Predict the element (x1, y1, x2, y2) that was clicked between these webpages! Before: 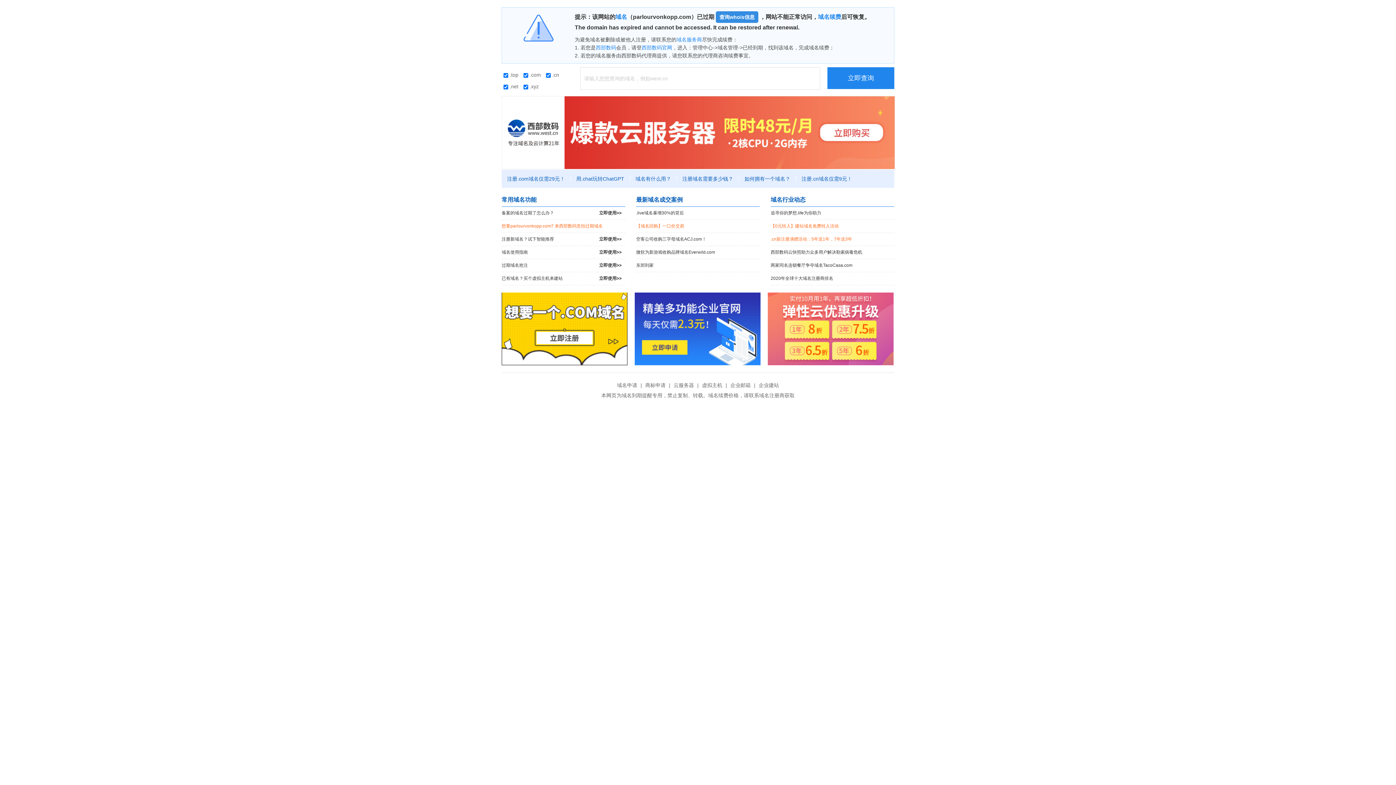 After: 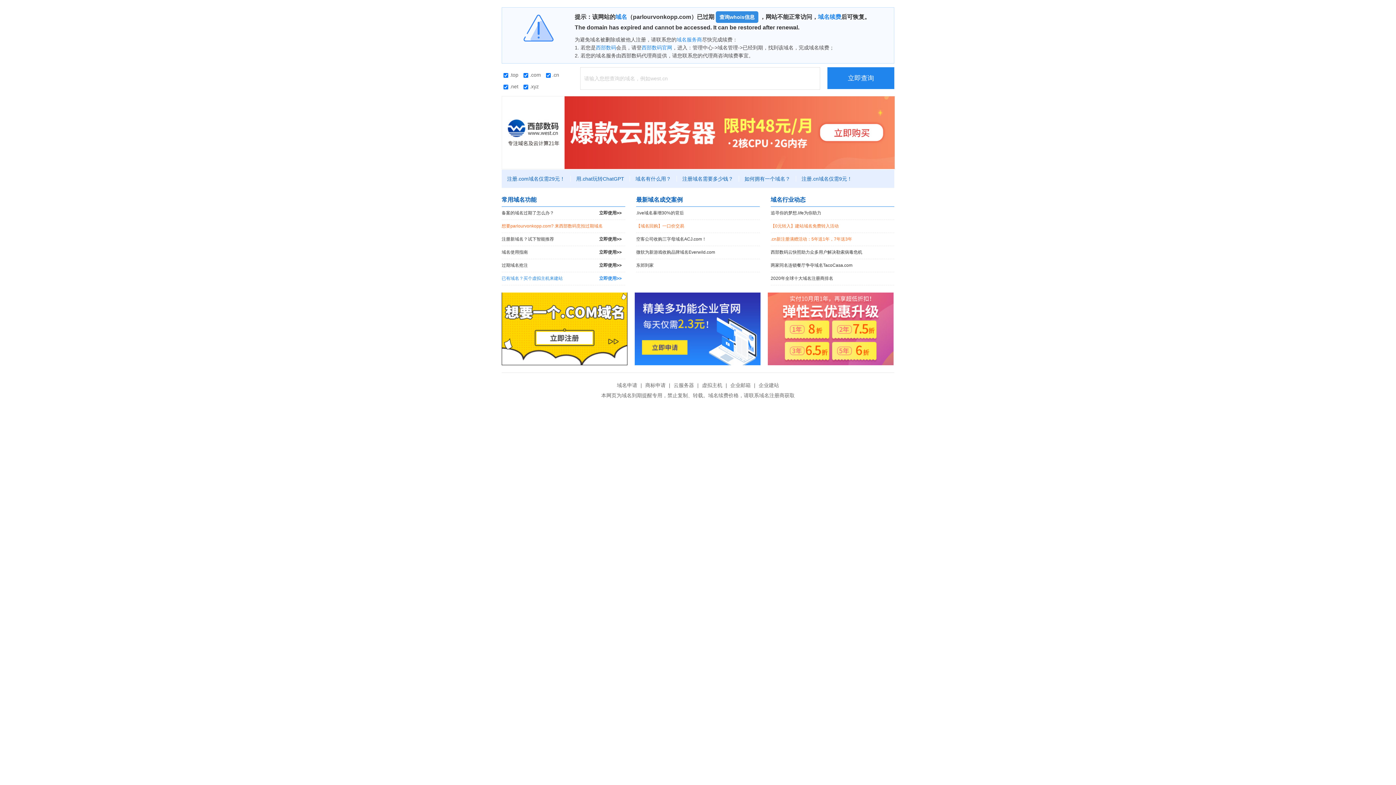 Action: label: 已有域名？买个虚拟主机来建站
立即使用>> bbox: (501, 272, 625, 285)